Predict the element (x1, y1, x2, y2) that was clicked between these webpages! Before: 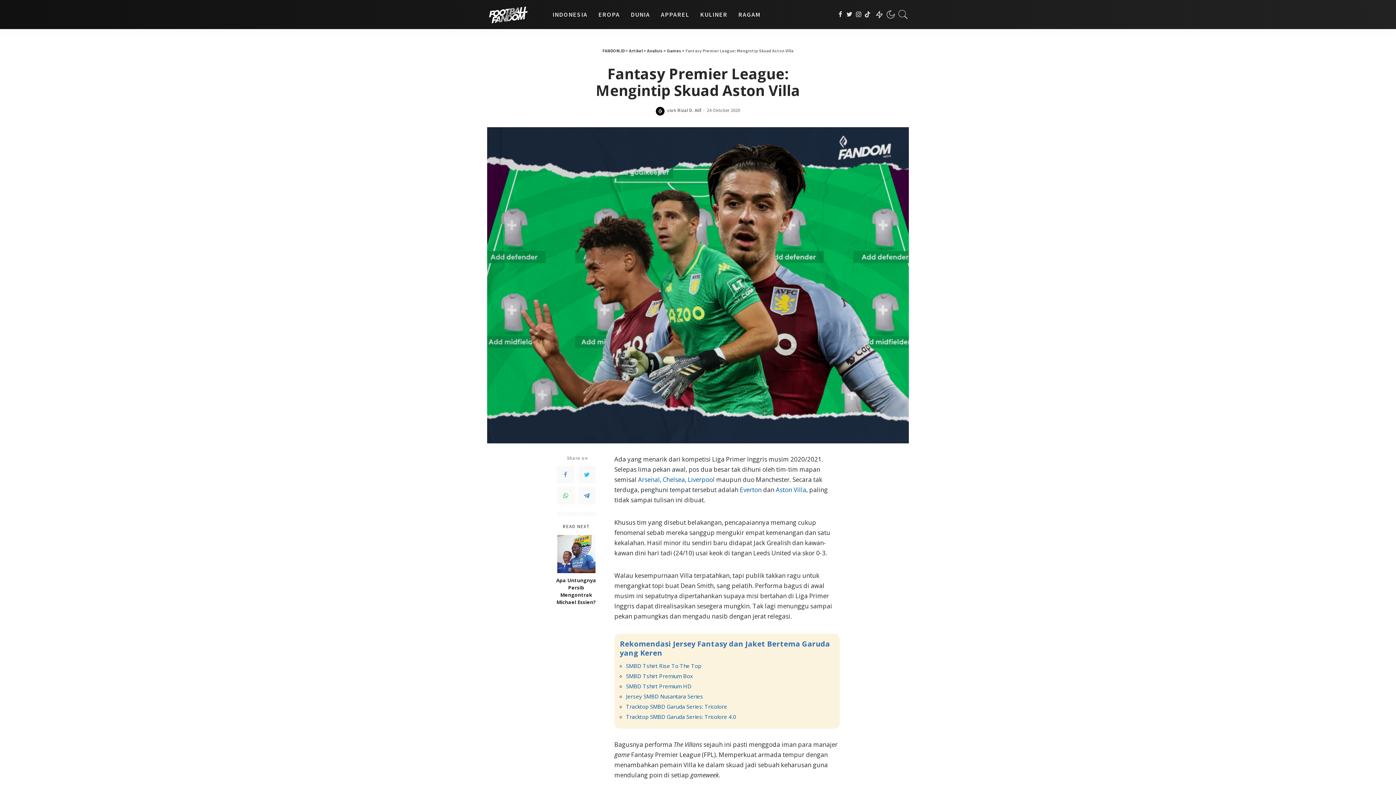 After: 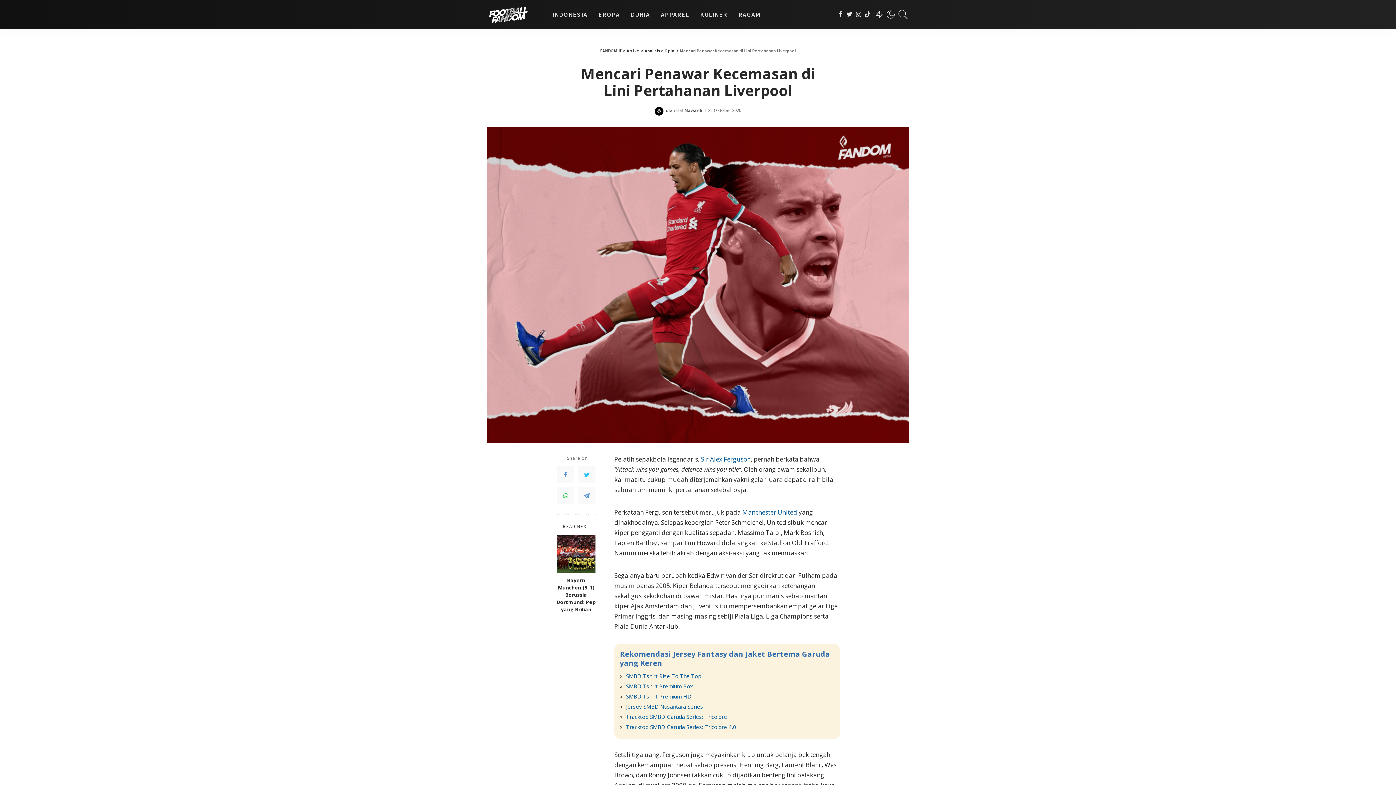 Action: bbox: (688, 475, 714, 484) label: Liverpool